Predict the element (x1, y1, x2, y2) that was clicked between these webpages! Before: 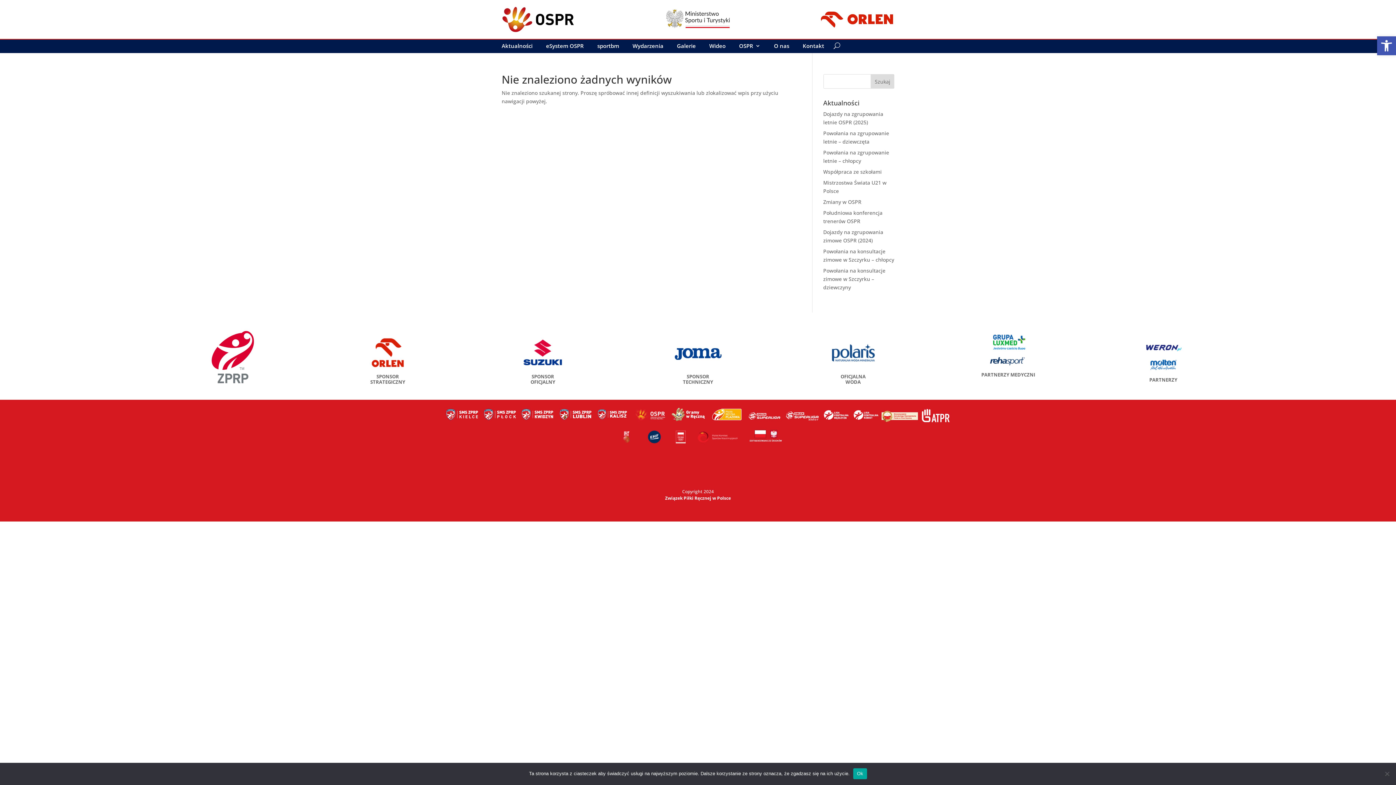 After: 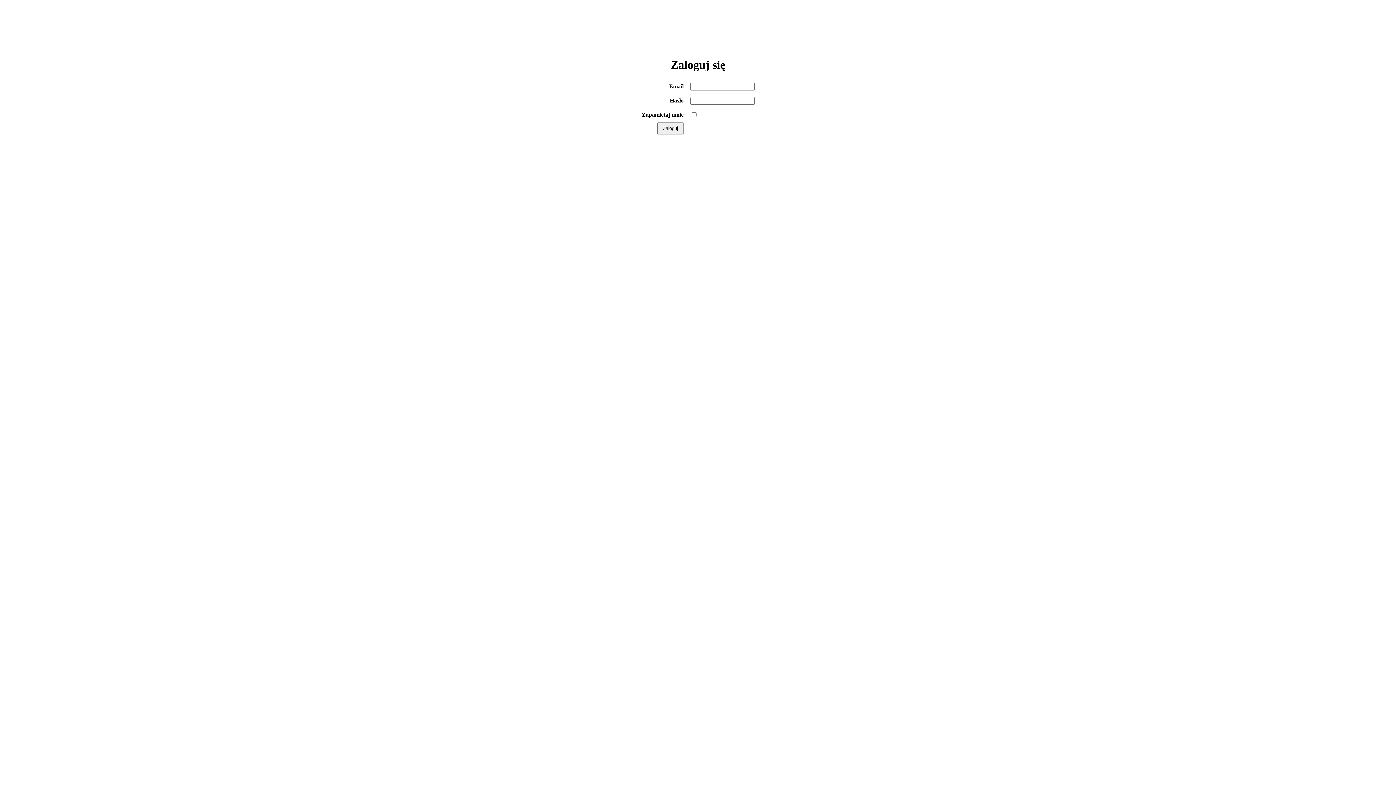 Action: bbox: (546, 43, 584, 51) label: eSystem OSPR